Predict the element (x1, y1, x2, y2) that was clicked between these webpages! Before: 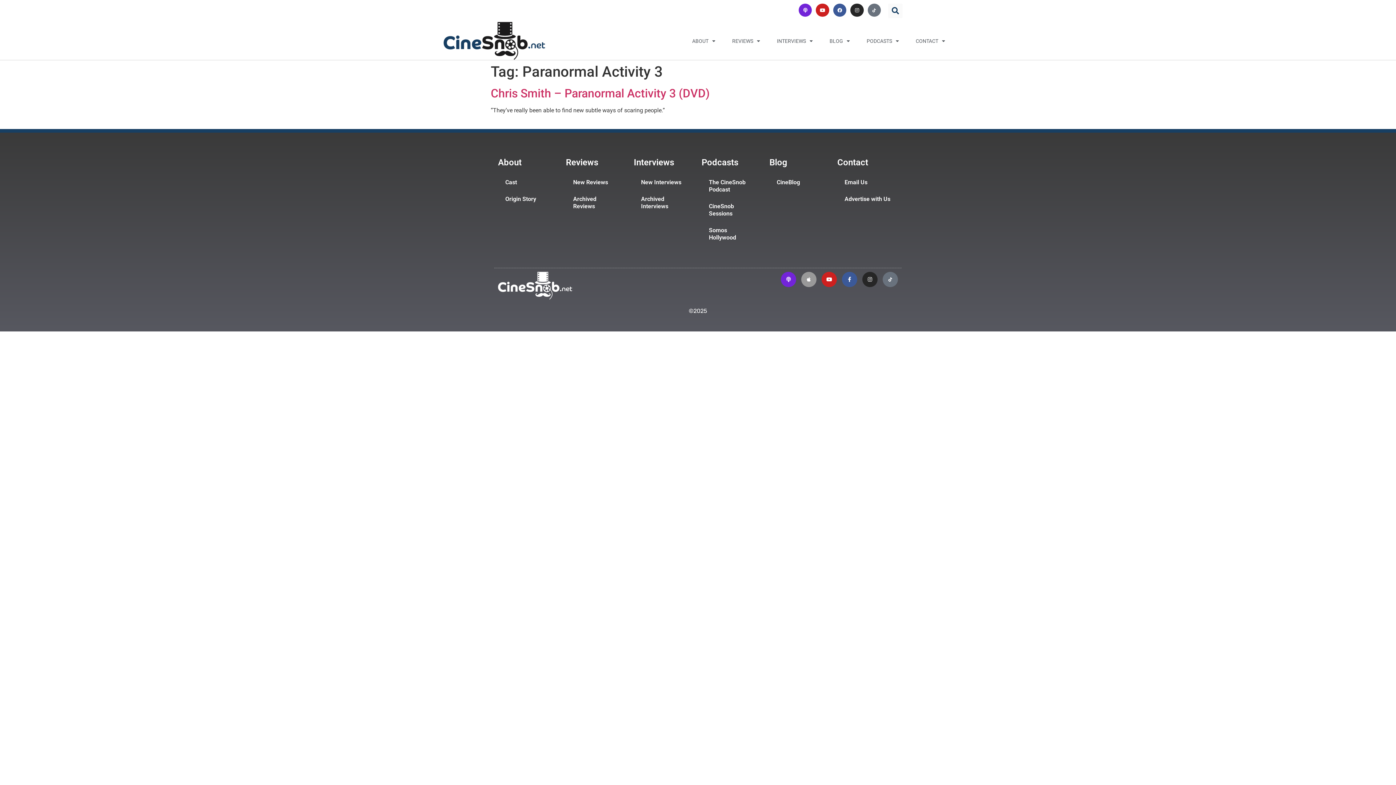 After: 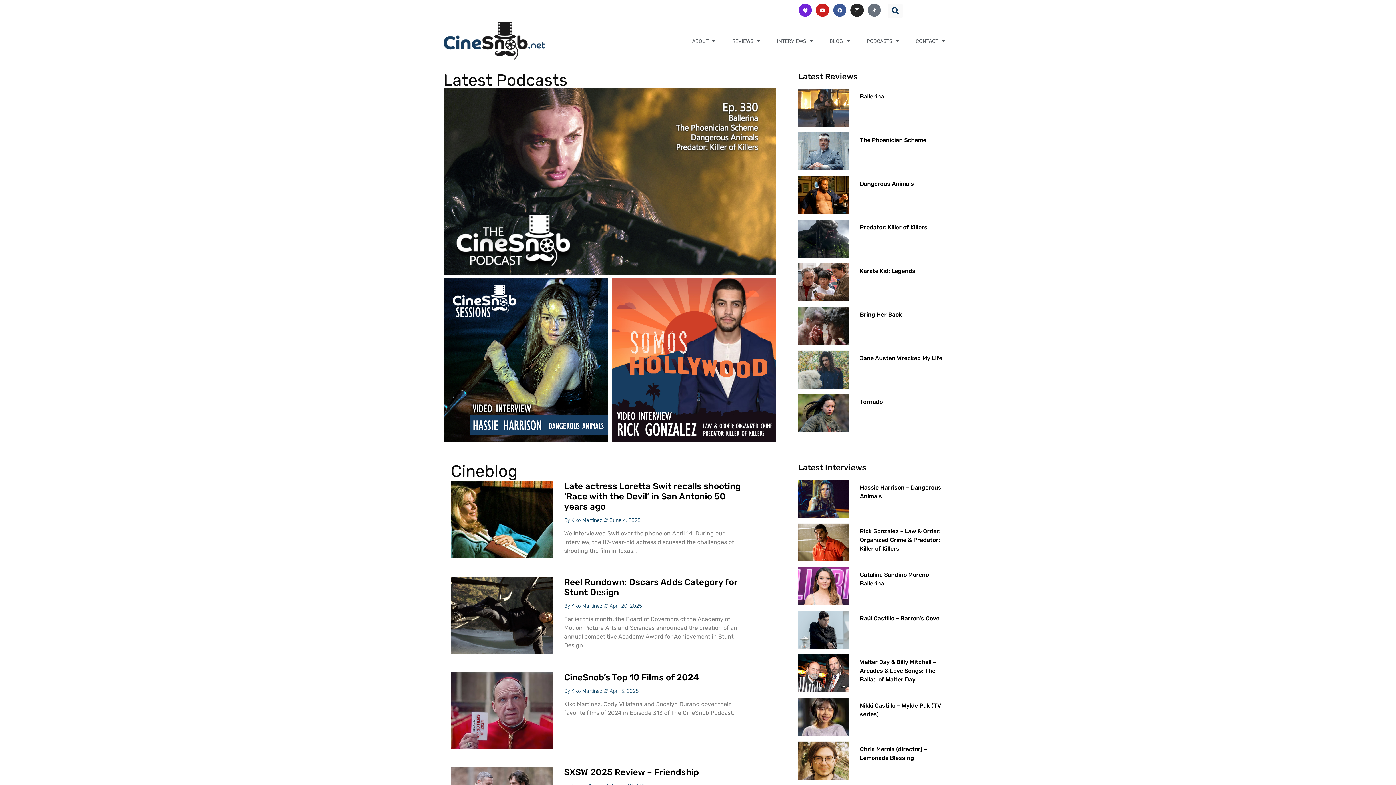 Action: bbox: (498, 272, 572, 299)